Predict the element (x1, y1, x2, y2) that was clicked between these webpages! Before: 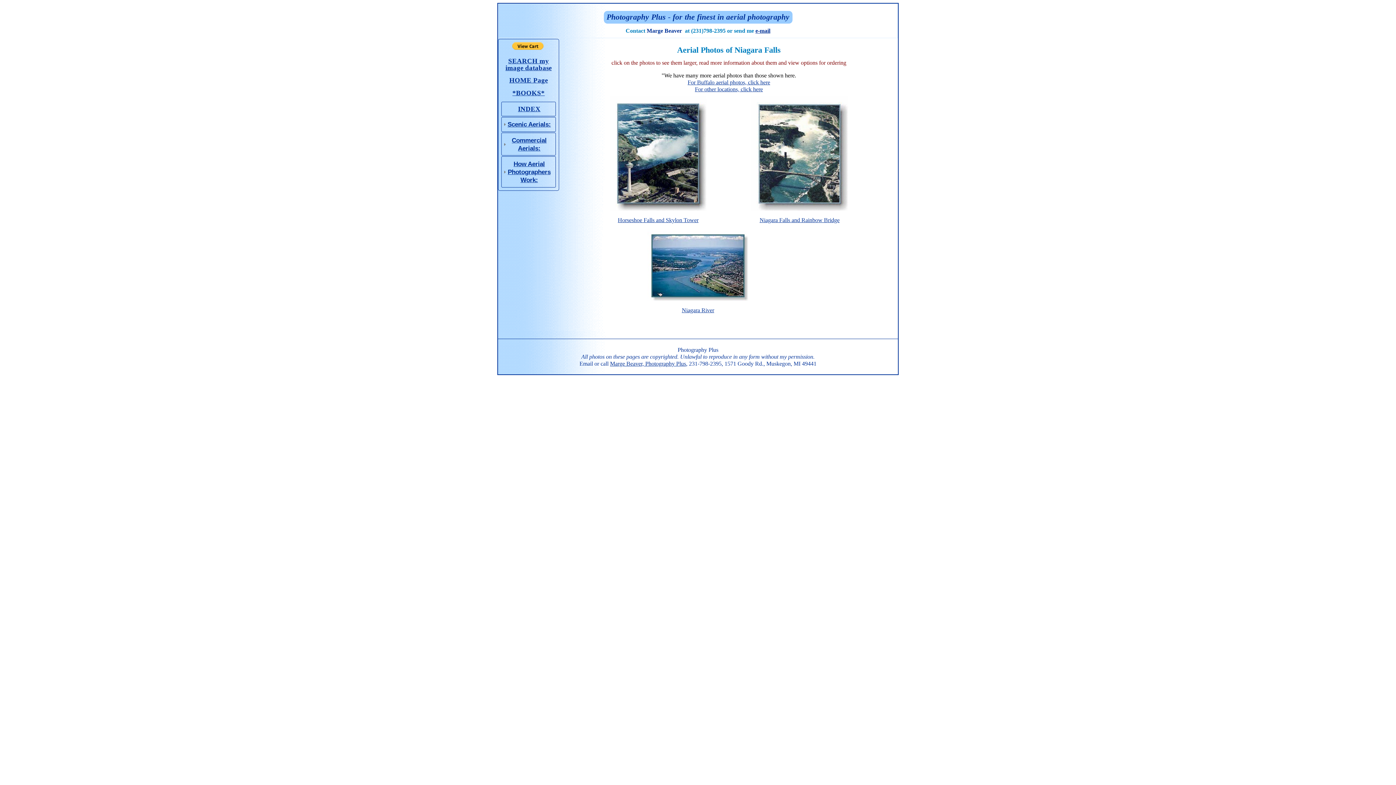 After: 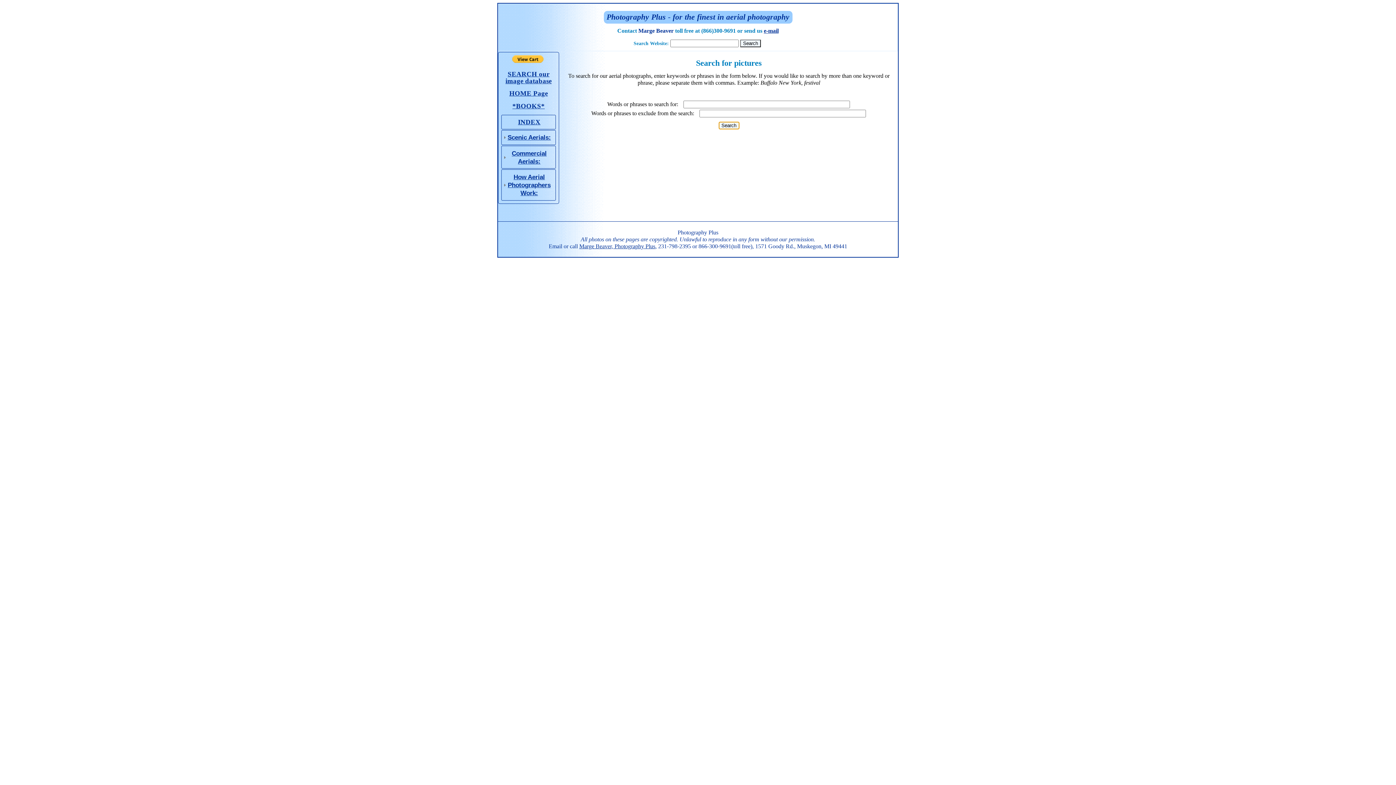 Action: bbox: (505, 56, 551, 71) label: SEARCH my image database